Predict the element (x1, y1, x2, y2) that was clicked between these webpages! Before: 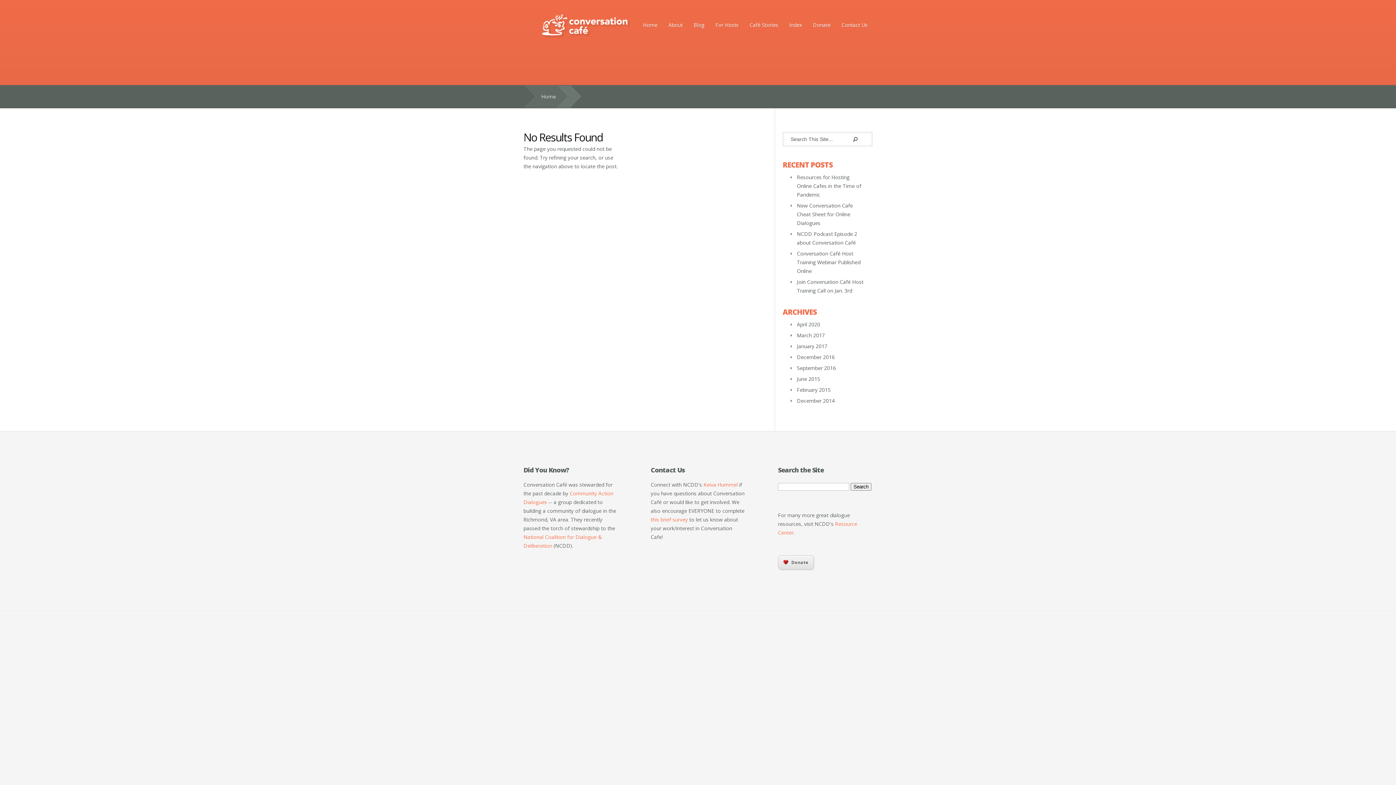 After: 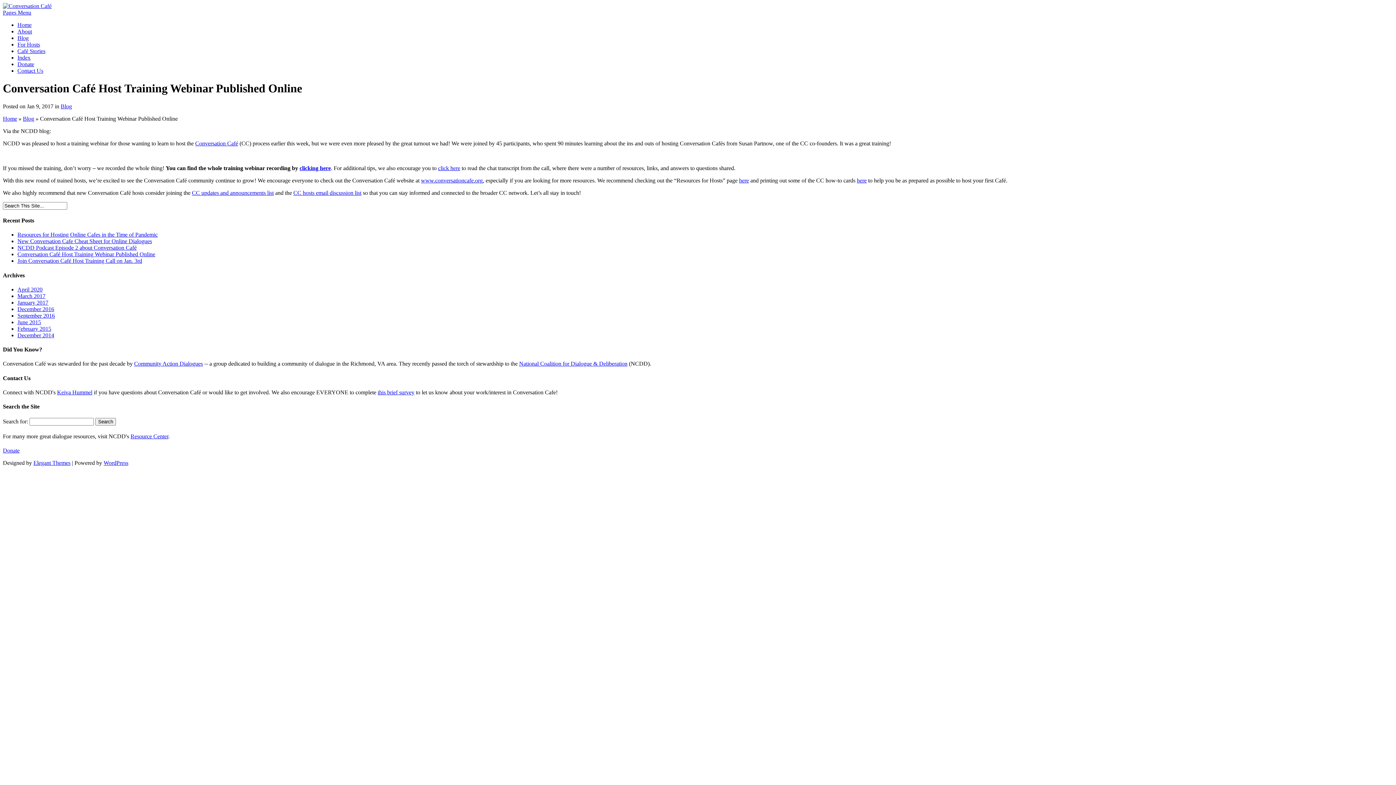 Action: label: Conversation Café Host Training Webinar Published Online bbox: (797, 250, 860, 274)